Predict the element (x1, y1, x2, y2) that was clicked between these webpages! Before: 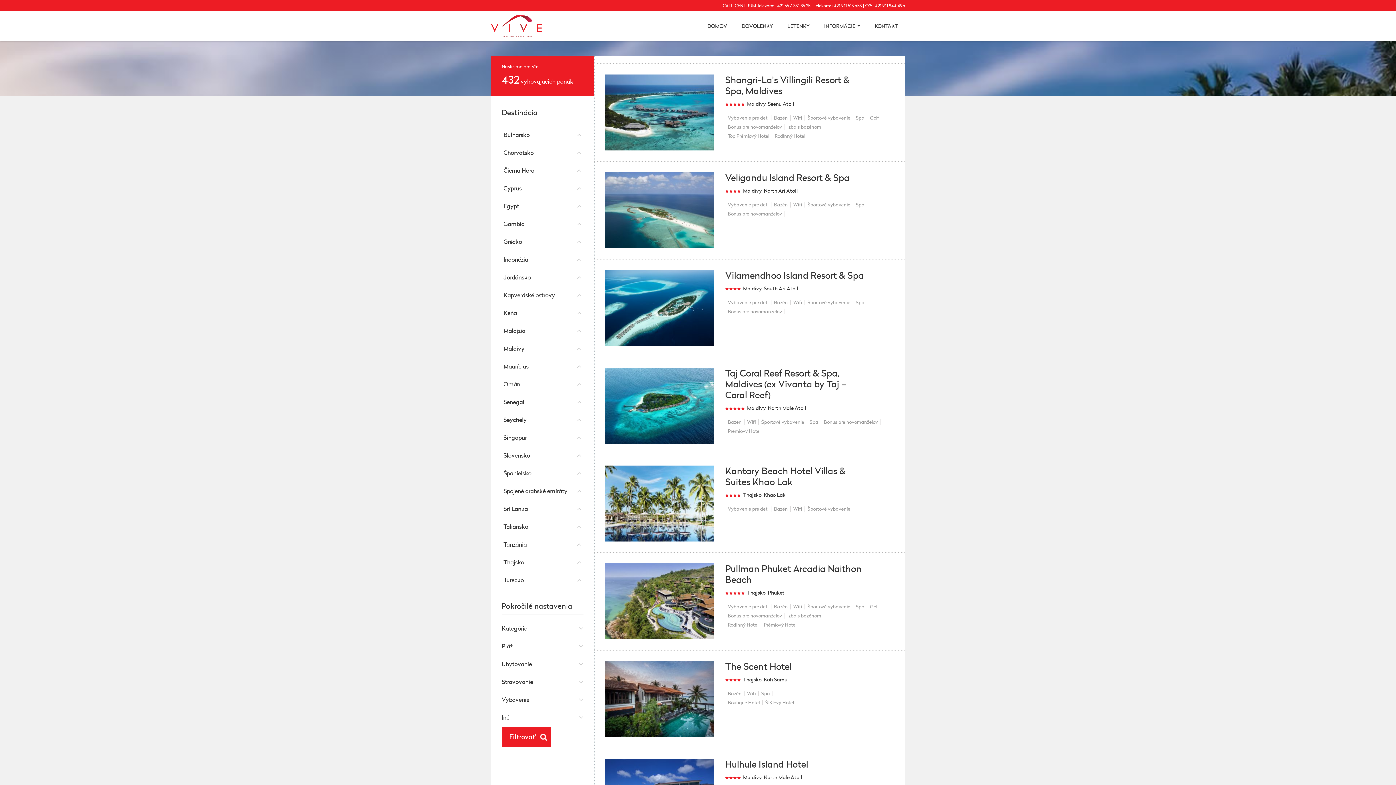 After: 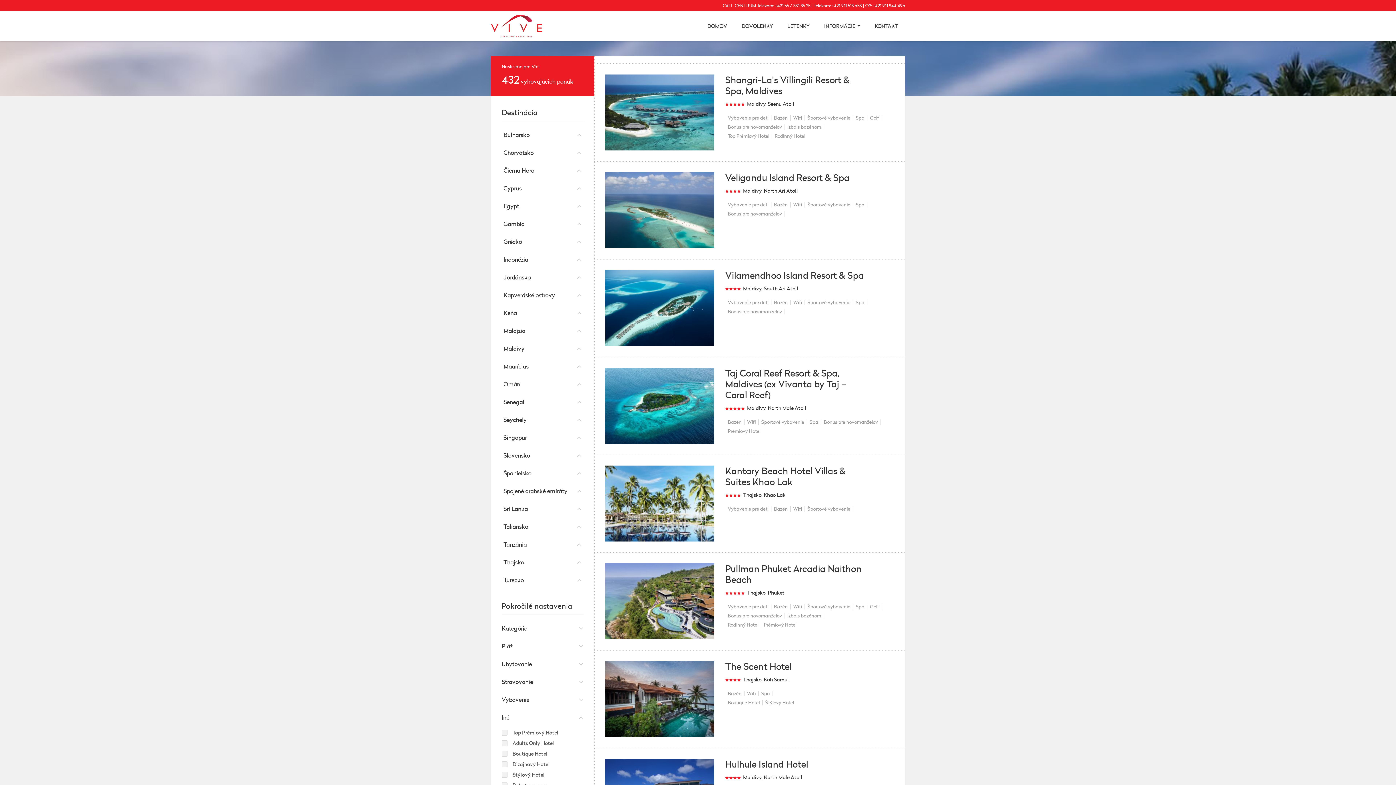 Action: bbox: (501, 709, 583, 725) label: Iné